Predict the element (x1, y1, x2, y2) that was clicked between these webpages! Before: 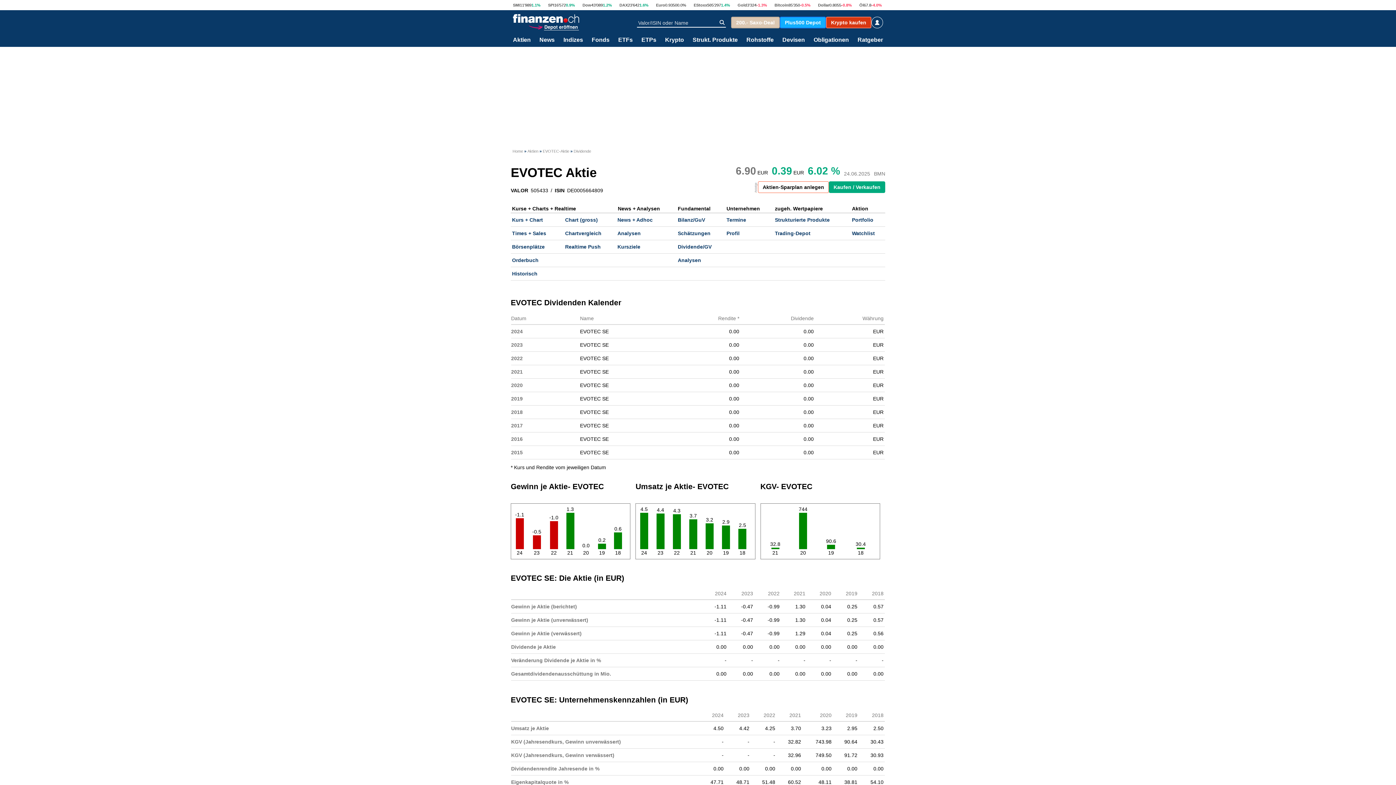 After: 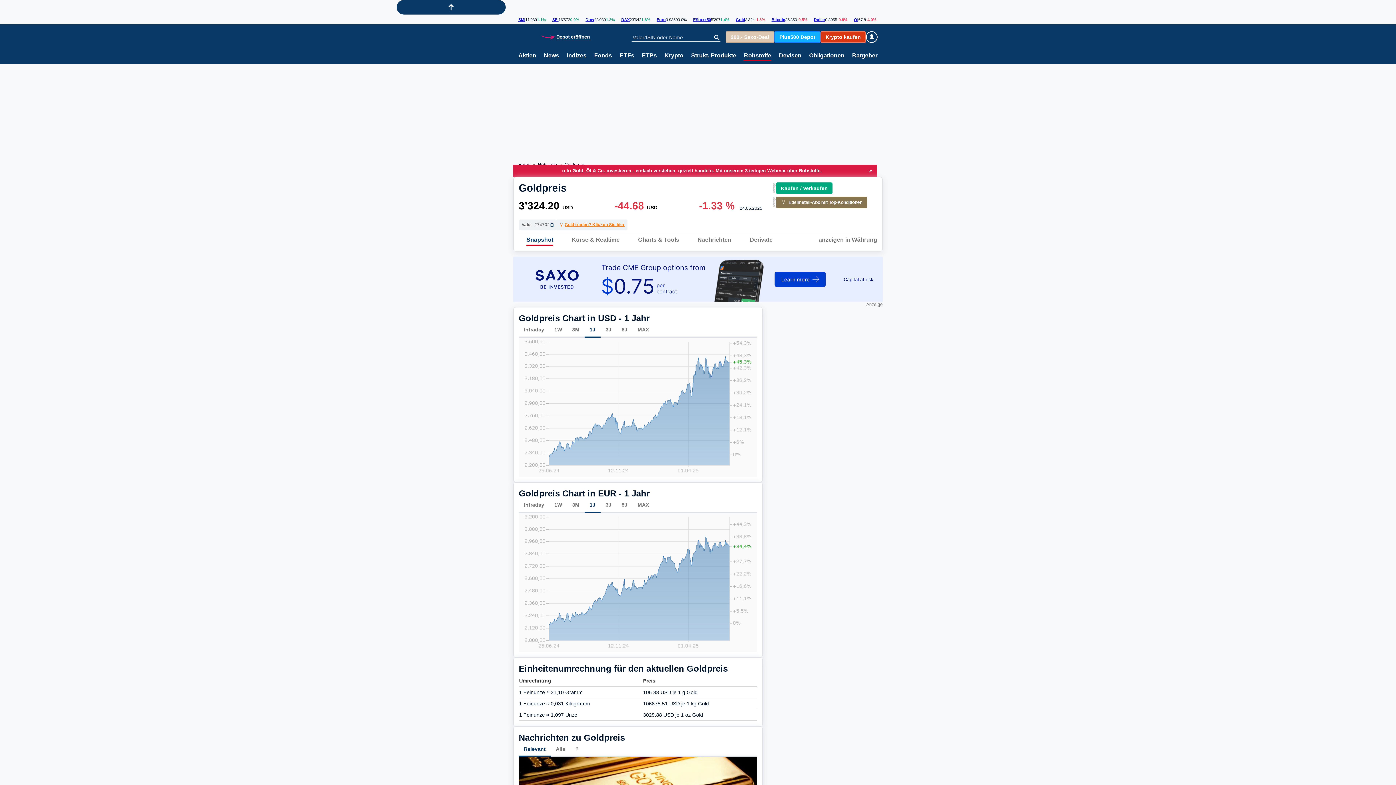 Action: label: Gold bbox: (737, 2, 747, 7)